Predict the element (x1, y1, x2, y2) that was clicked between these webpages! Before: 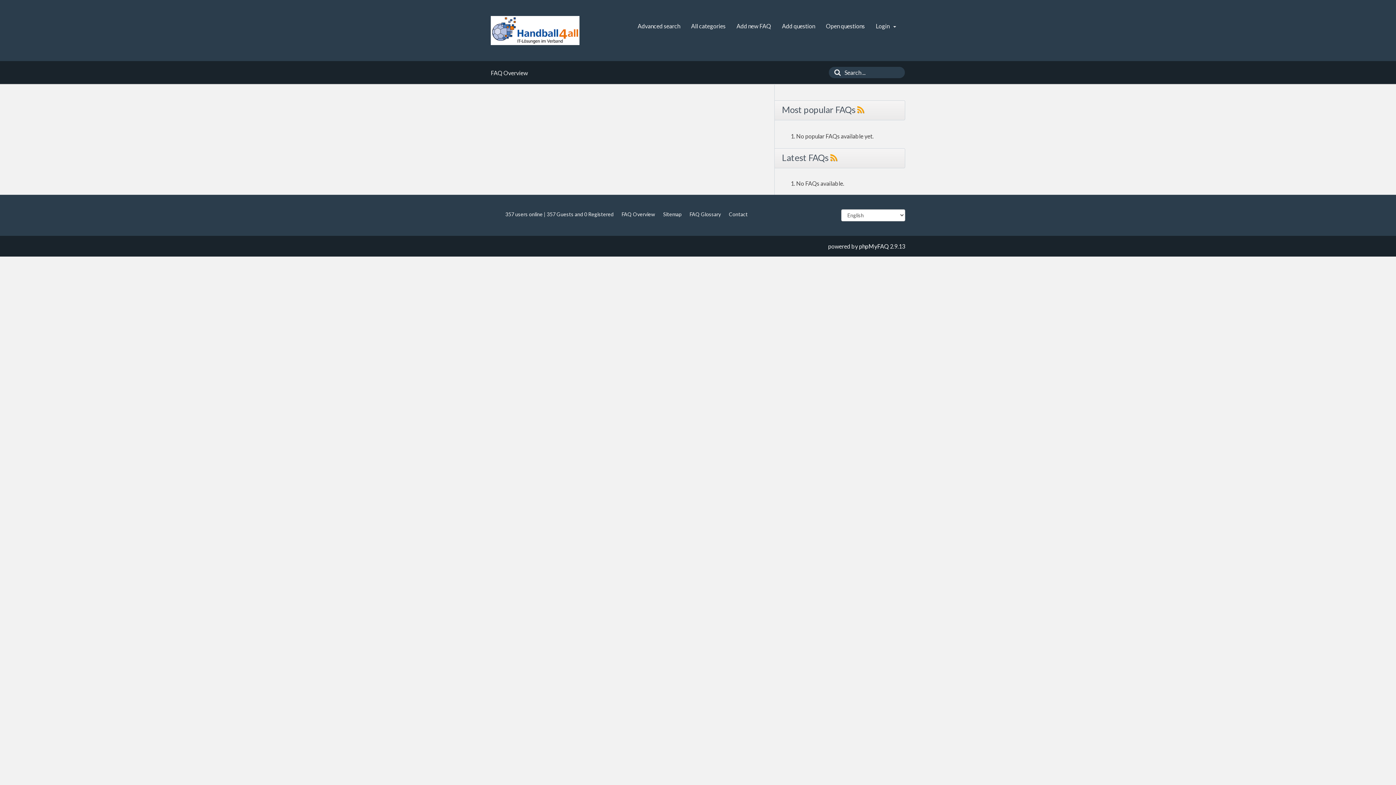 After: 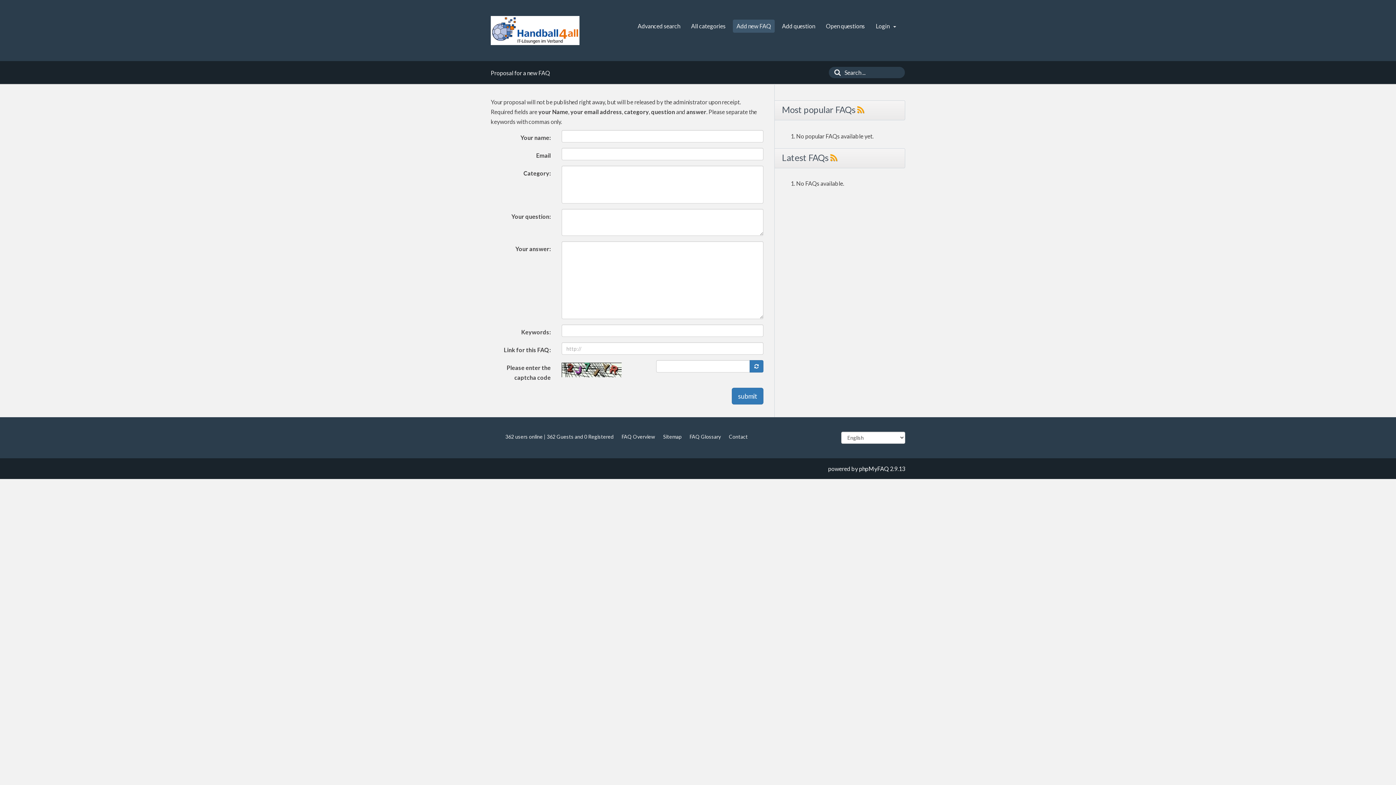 Action: bbox: (733, 19, 774, 32) label: Add new FAQ